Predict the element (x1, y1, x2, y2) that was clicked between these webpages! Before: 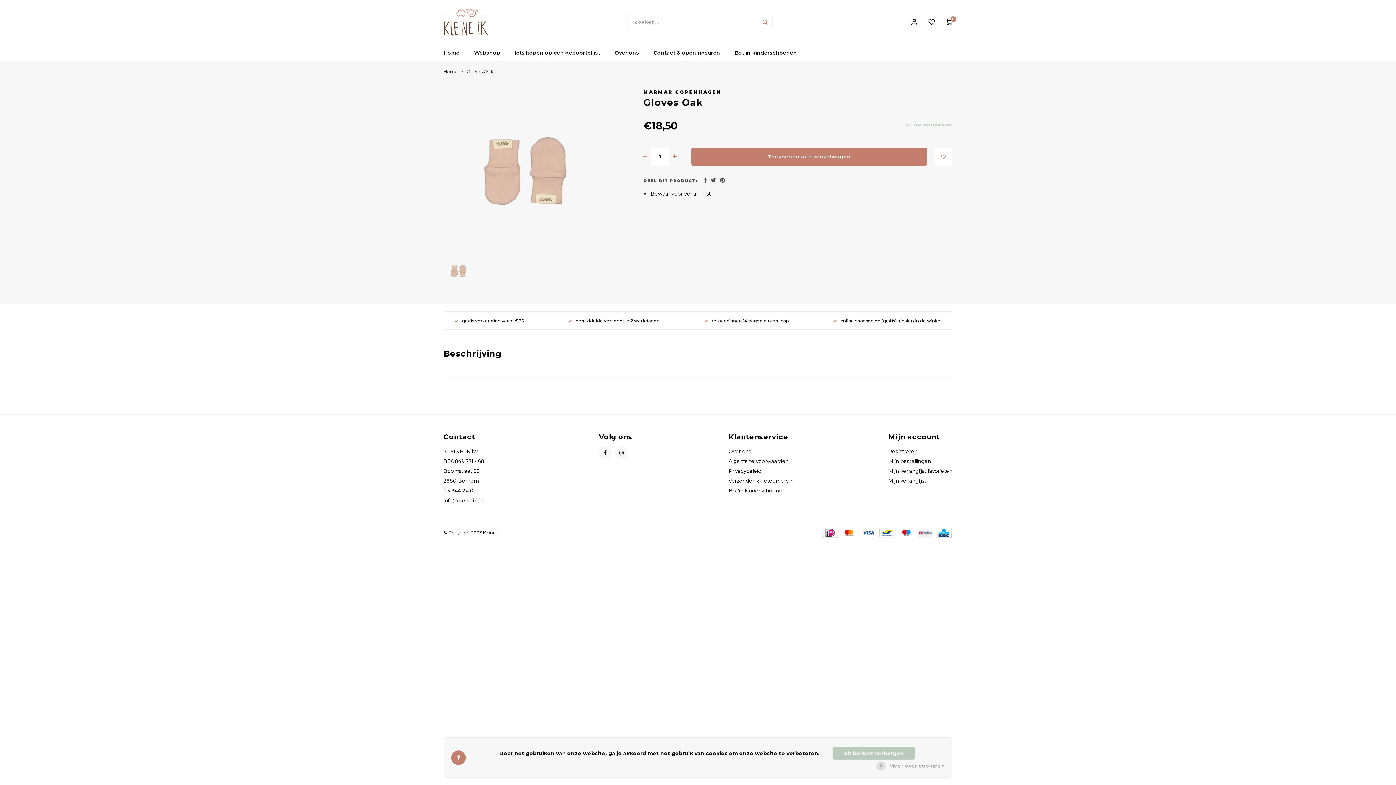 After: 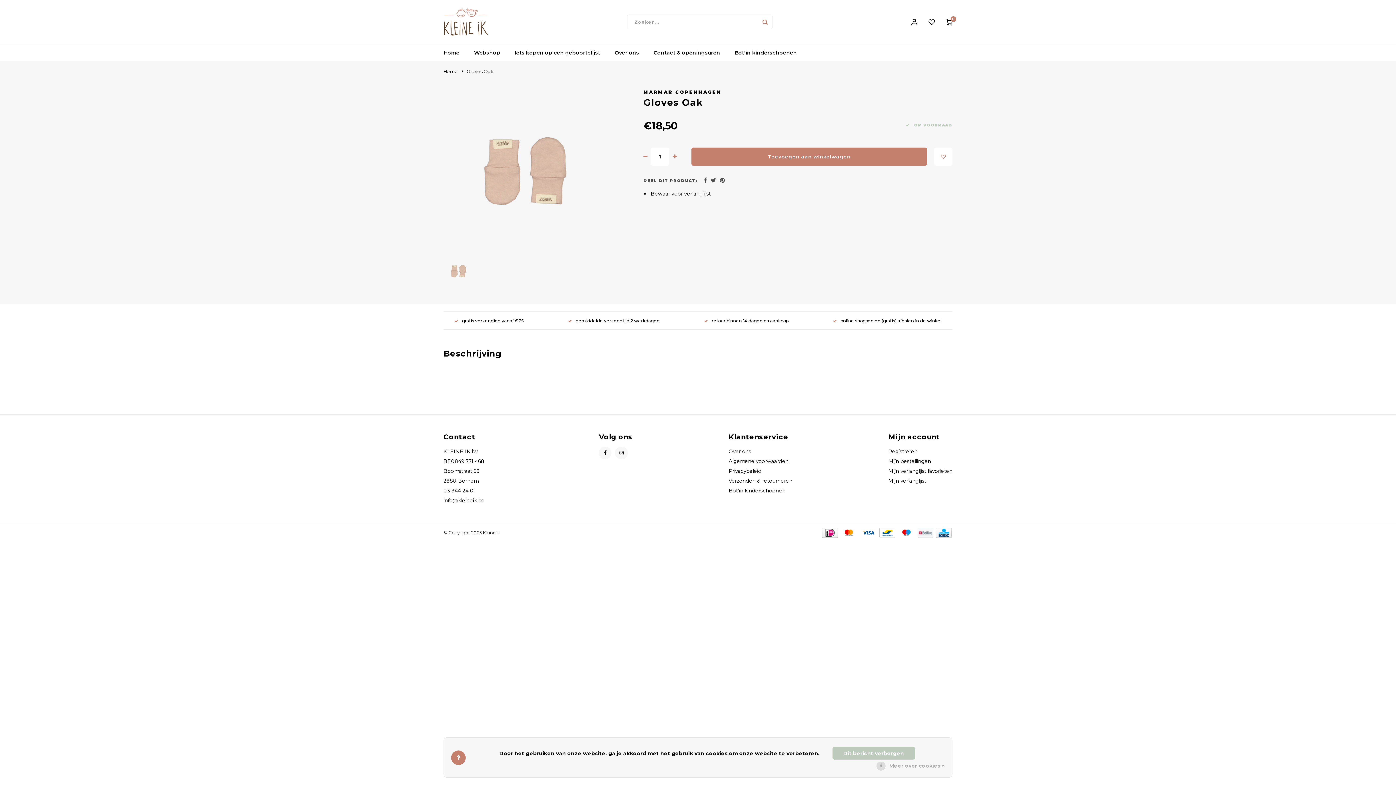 Action: bbox: (833, 318, 941, 323) label: online shoppen en (gratis) afhalen in de winkel